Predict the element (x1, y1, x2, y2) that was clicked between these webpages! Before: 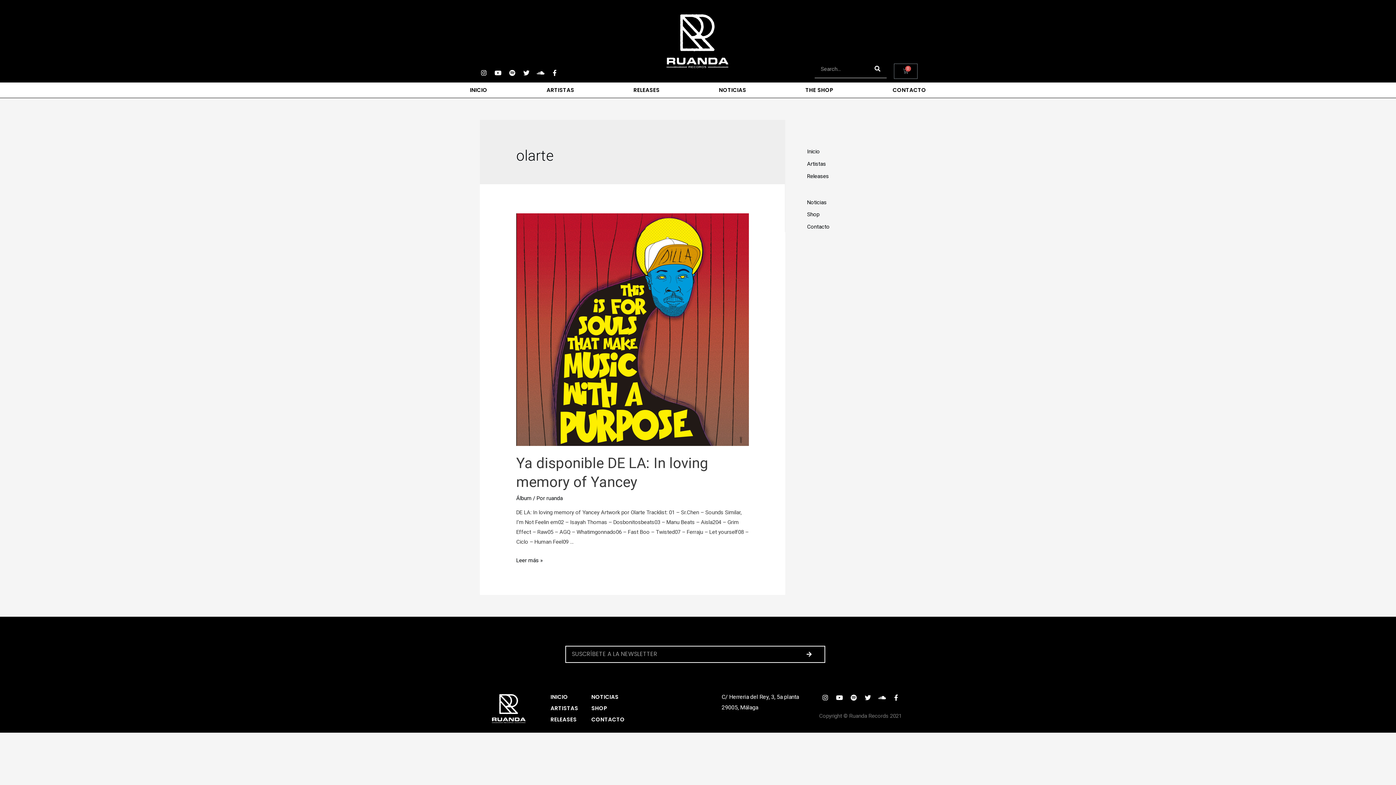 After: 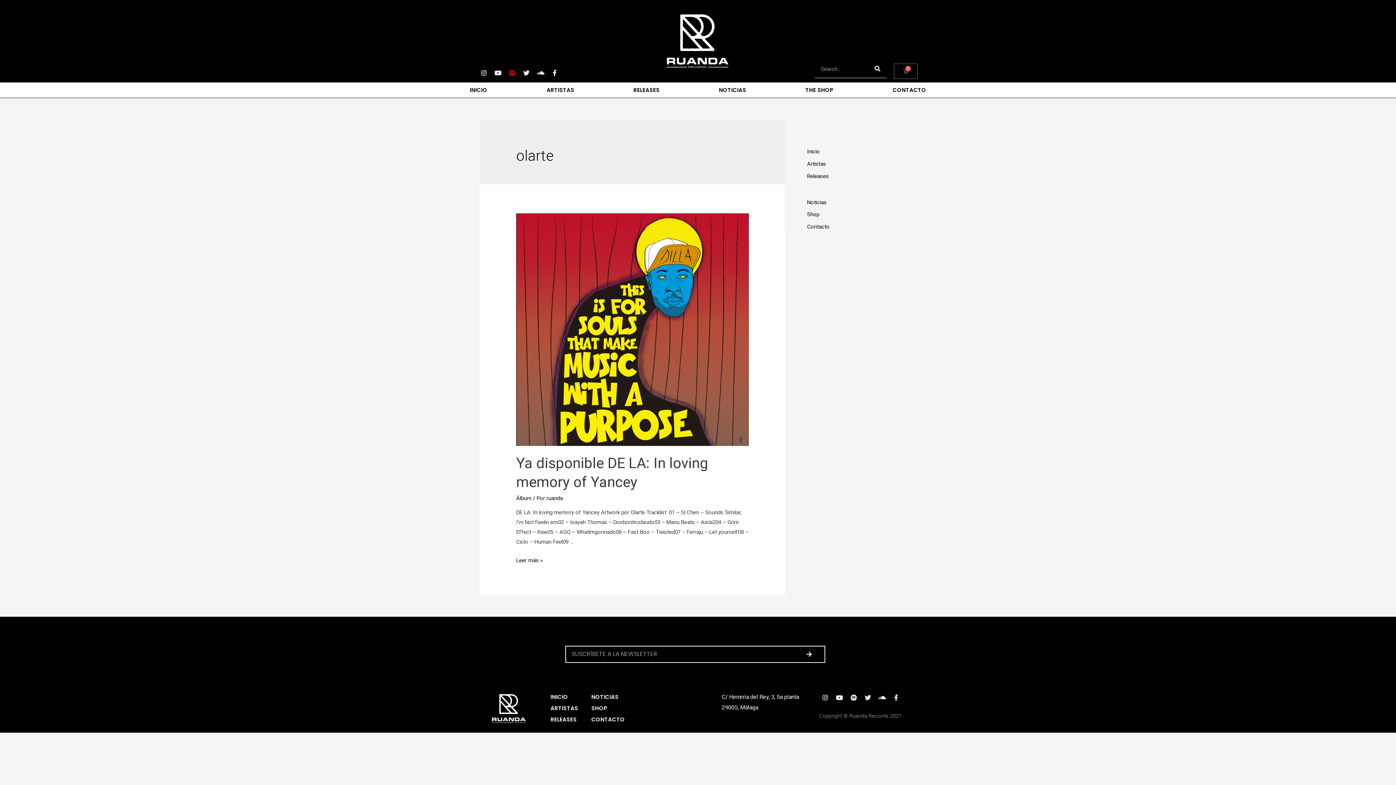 Action: label: Spotify bbox: (506, 66, 518, 78)